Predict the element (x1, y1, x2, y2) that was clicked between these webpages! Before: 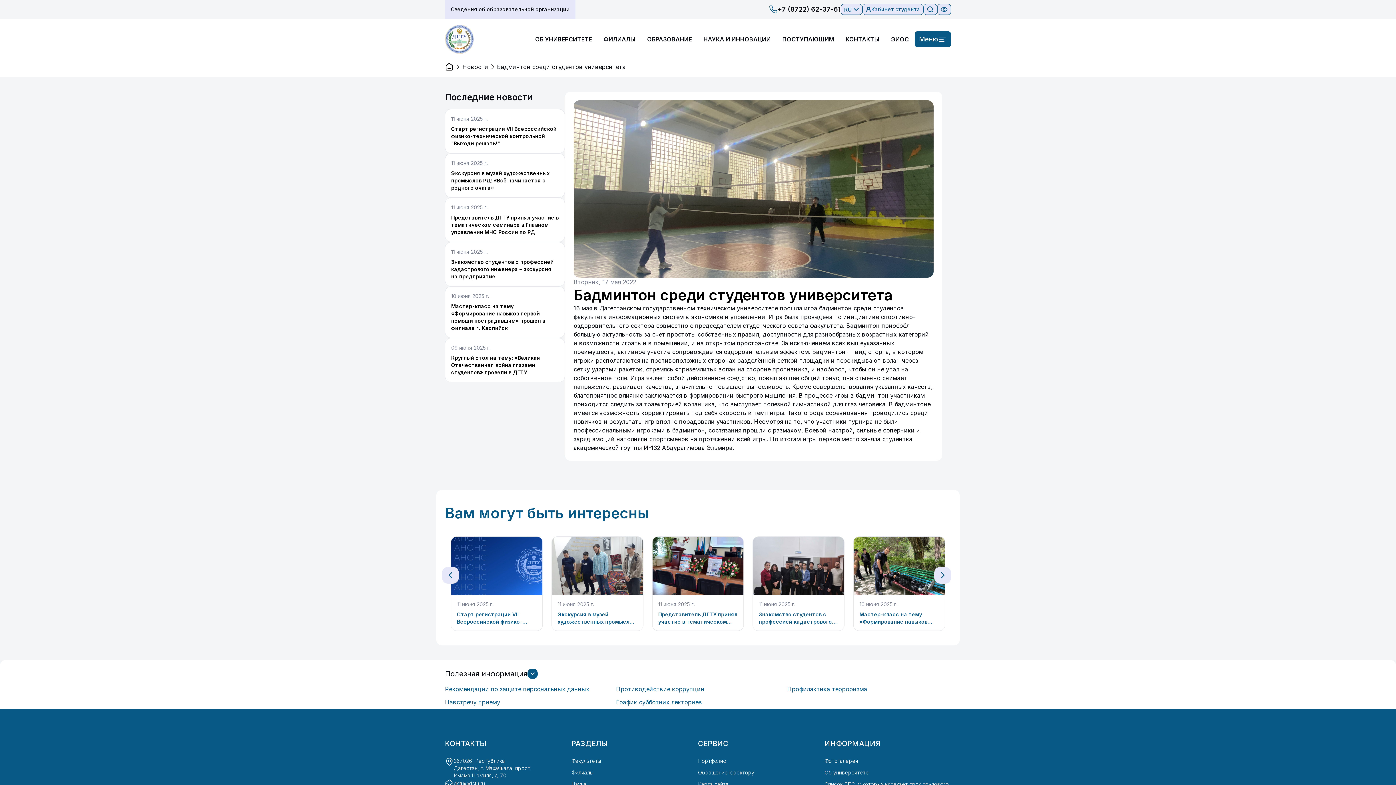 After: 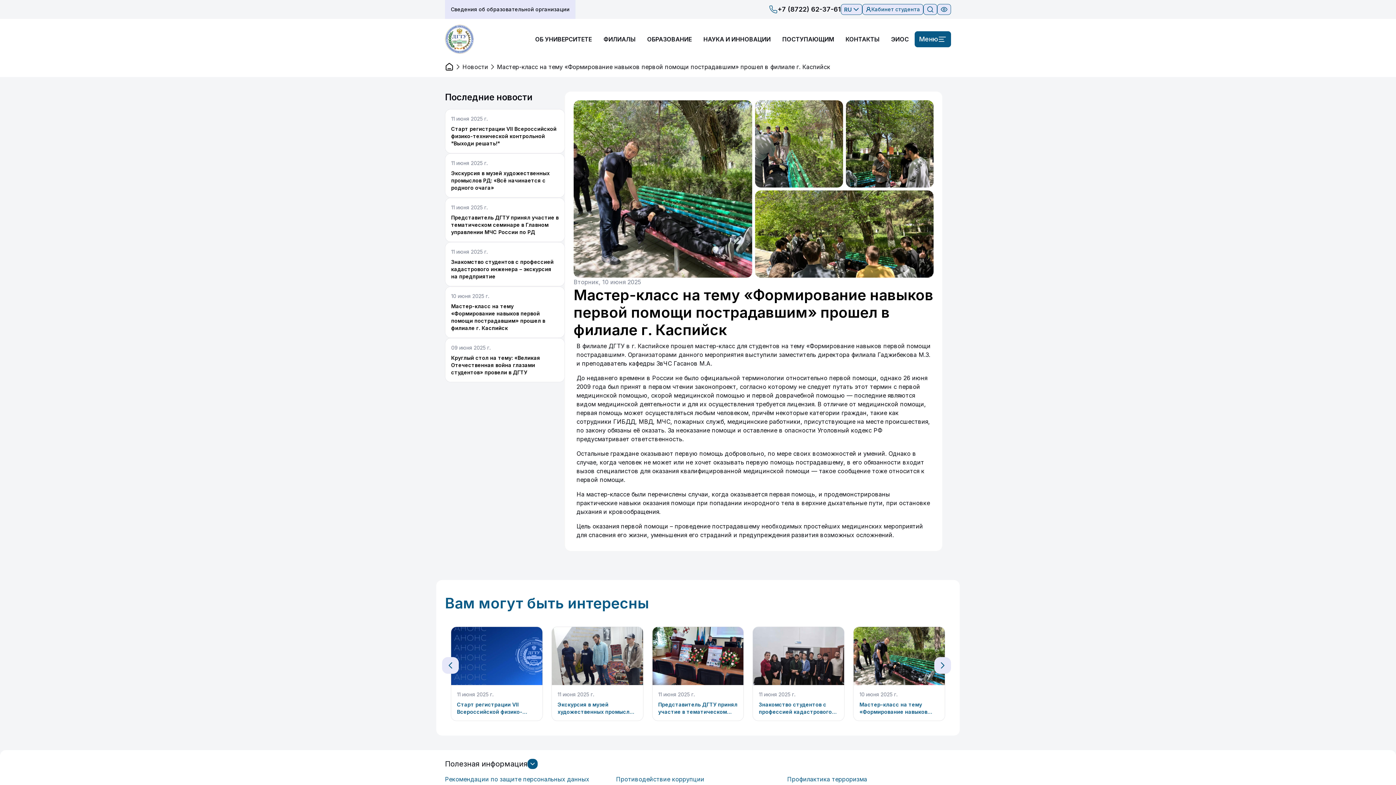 Action: bbox: (853, 537, 945, 630)